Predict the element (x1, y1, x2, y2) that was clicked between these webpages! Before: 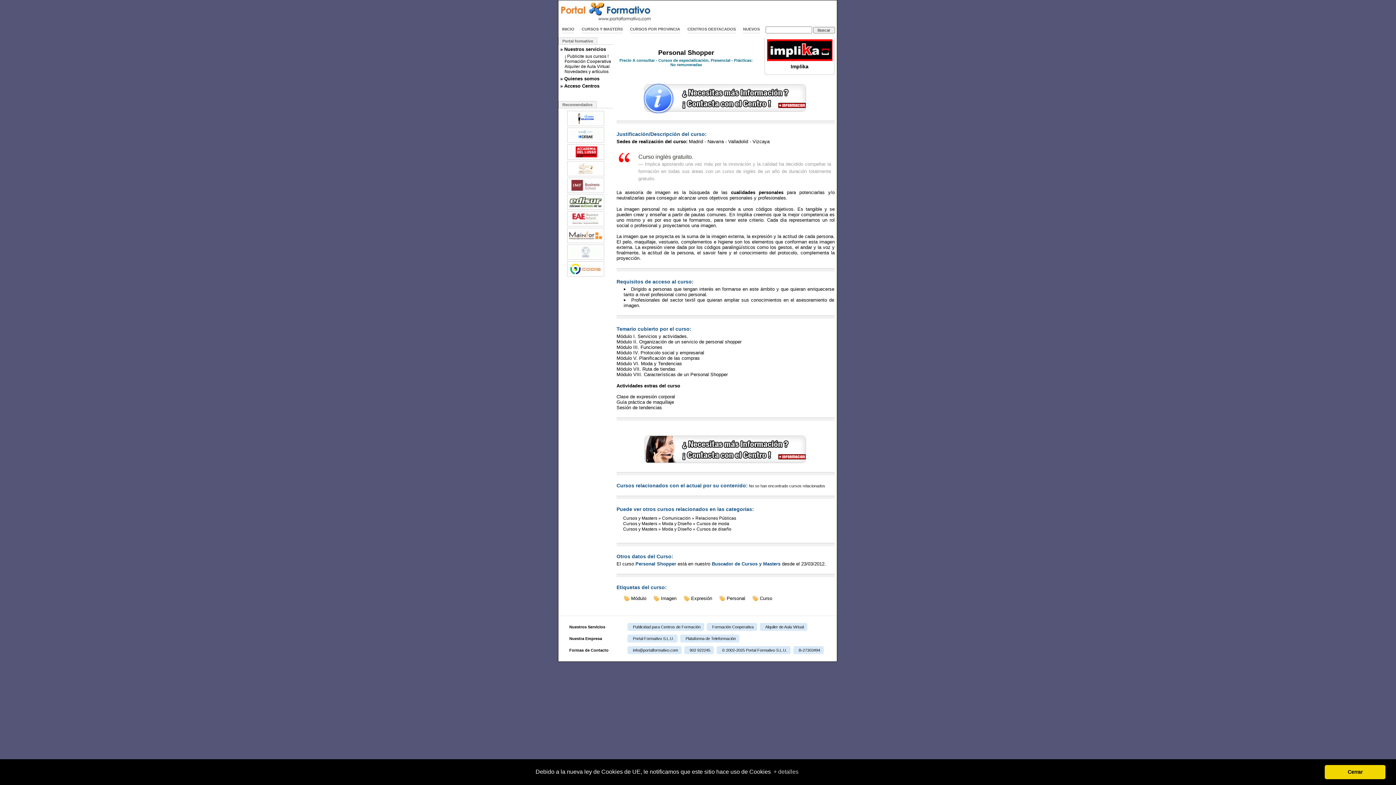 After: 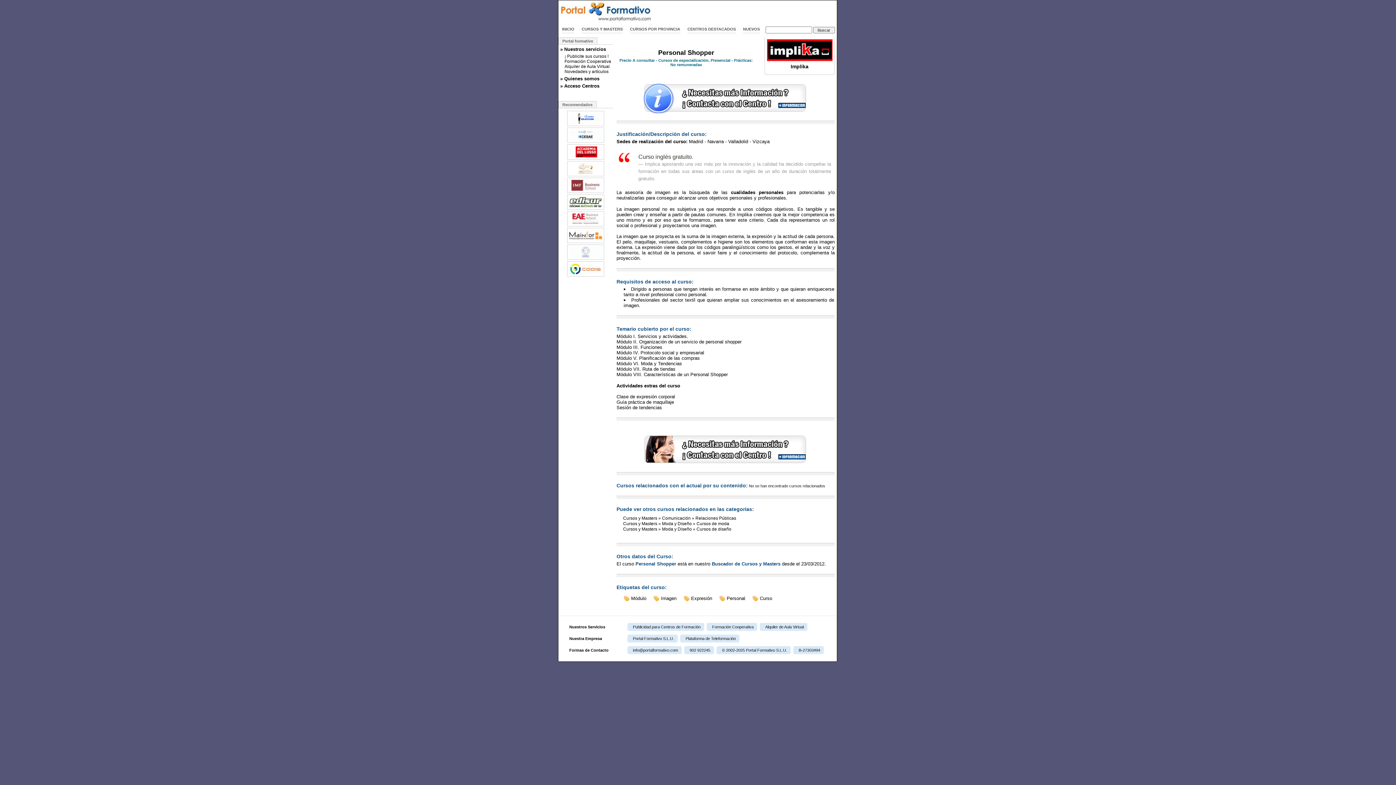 Action: label: dismiss cookie message bbox: (1325, 765, 1385, 779)